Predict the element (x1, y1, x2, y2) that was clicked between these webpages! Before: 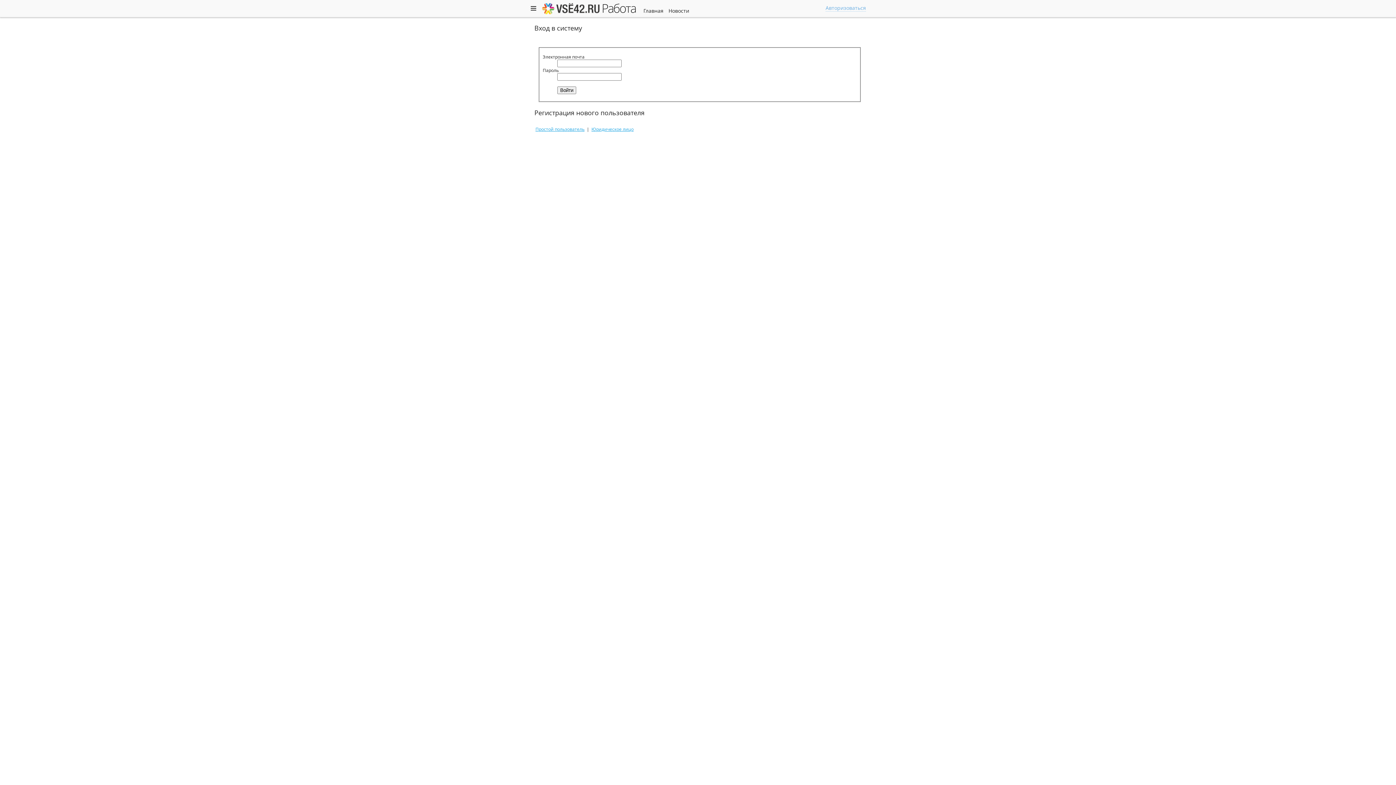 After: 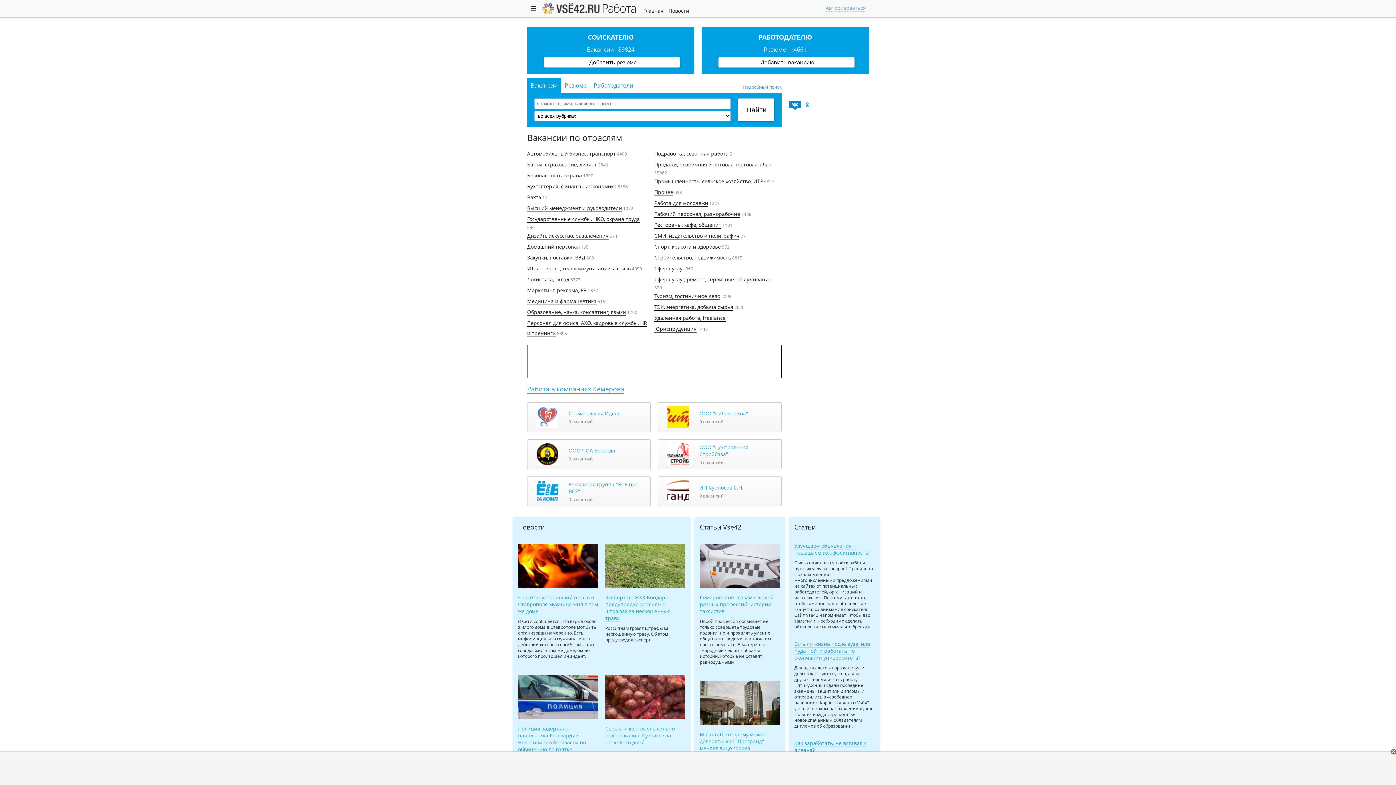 Action: bbox: (540, 0, 637, 17) label: Работа